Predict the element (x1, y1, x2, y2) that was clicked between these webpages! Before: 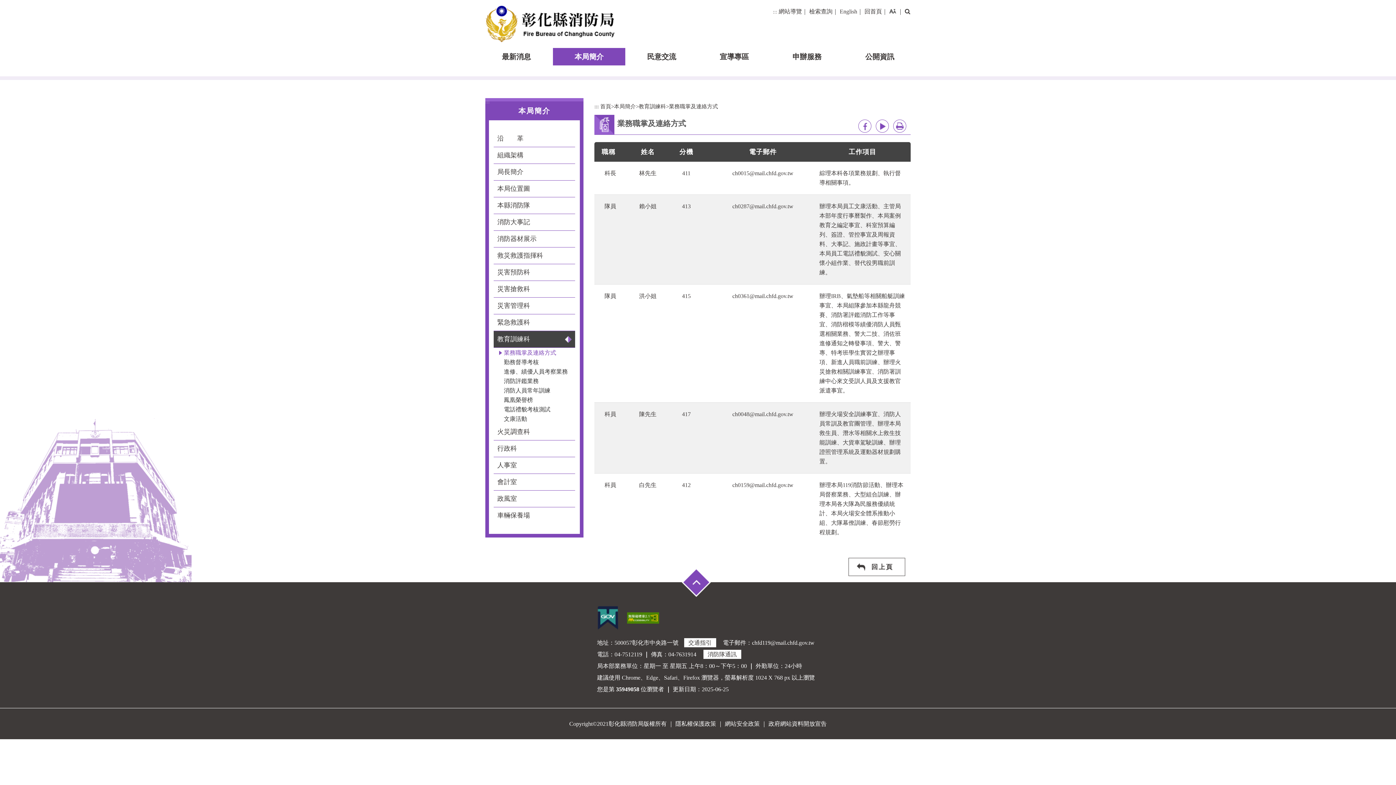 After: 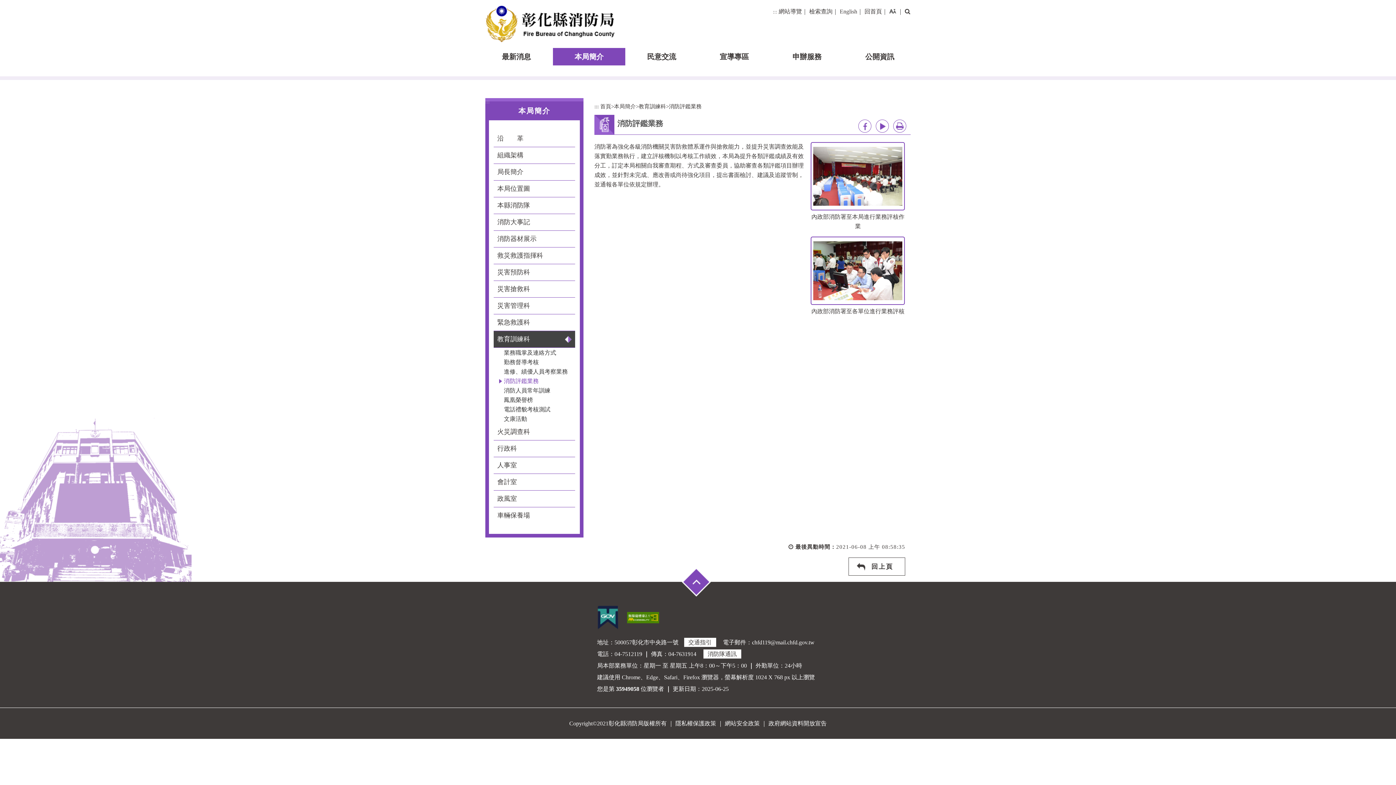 Action: bbox: (493, 376, 575, 386) label: 消防評鑑業務